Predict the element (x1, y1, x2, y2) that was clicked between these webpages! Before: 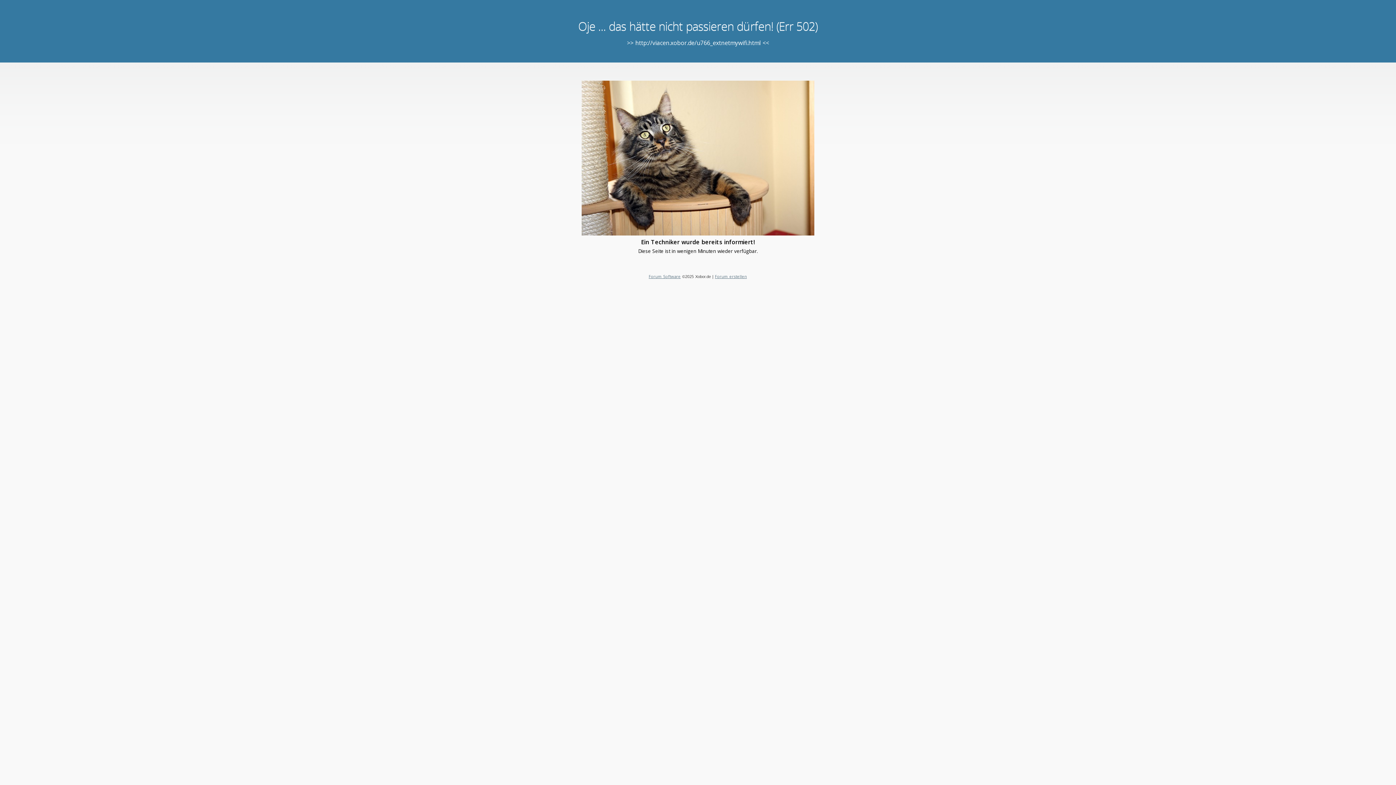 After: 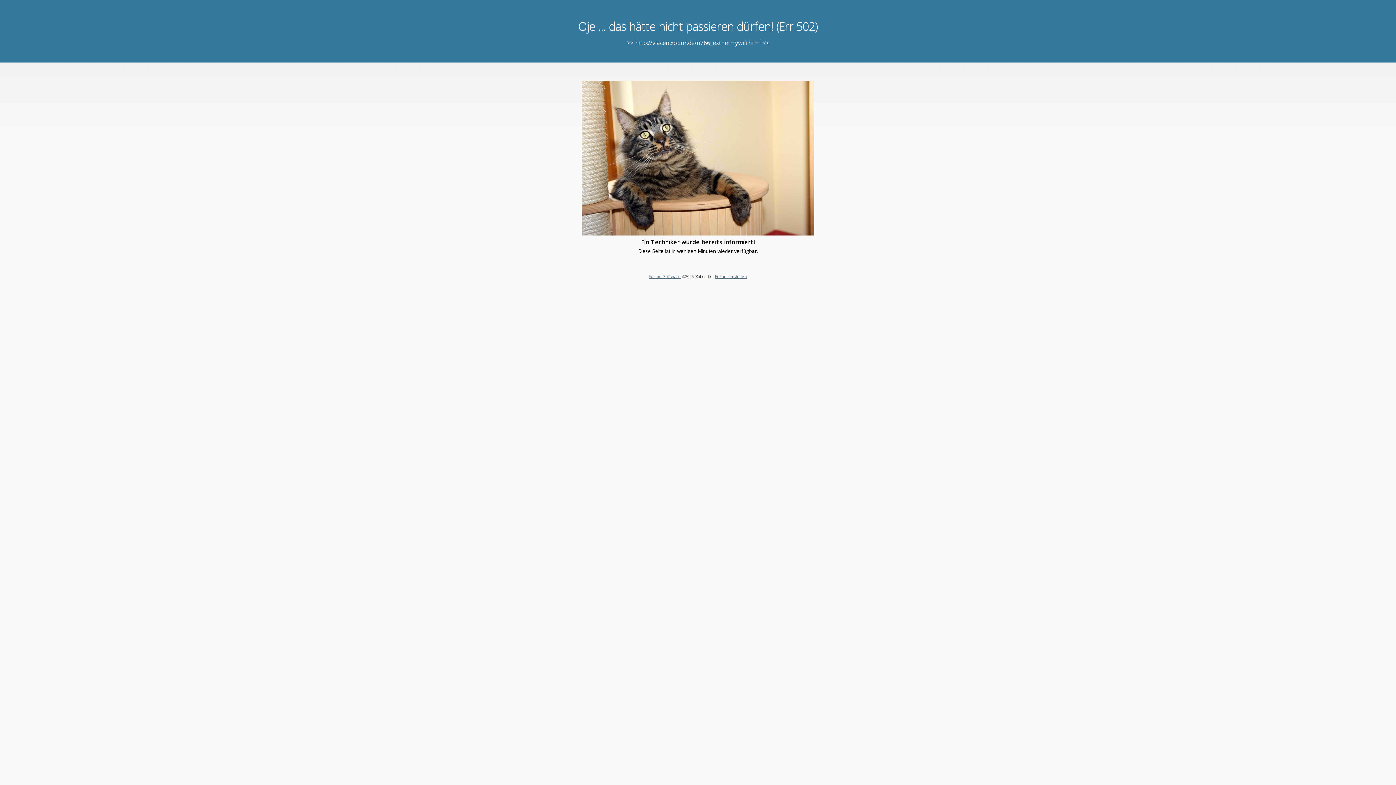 Action: bbox: (648, 273, 680, 279) label: Forum Software